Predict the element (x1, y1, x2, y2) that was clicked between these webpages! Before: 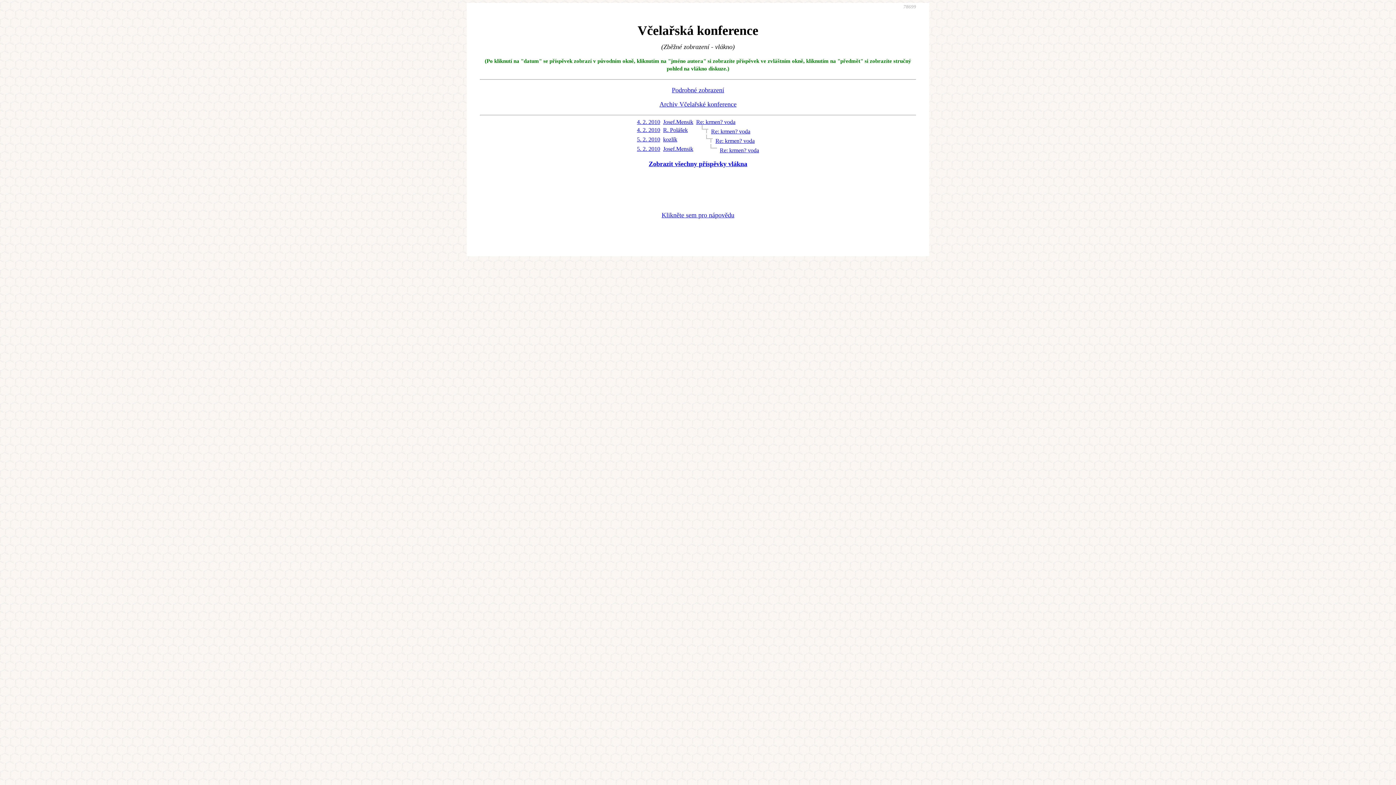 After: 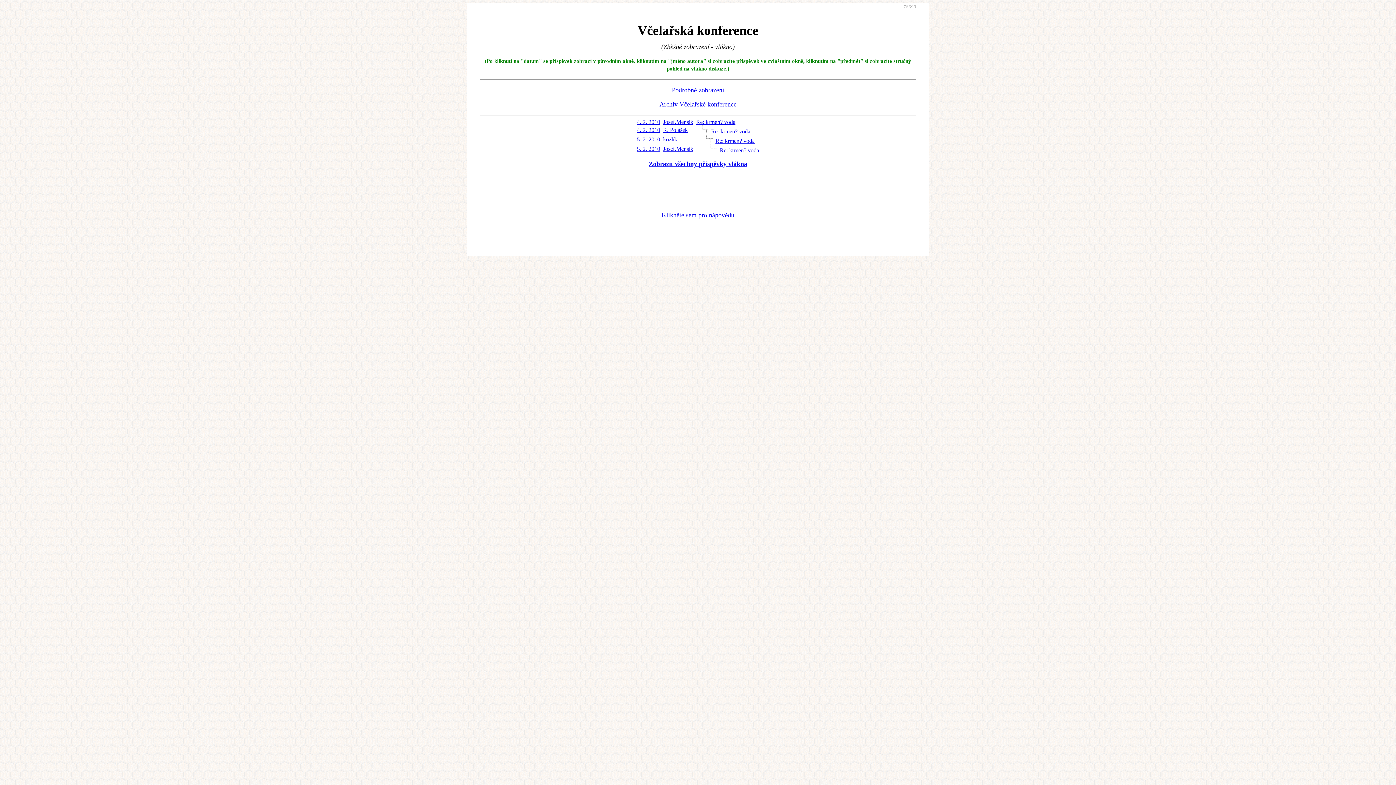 Action: label: kozlík bbox: (663, 136, 677, 142)